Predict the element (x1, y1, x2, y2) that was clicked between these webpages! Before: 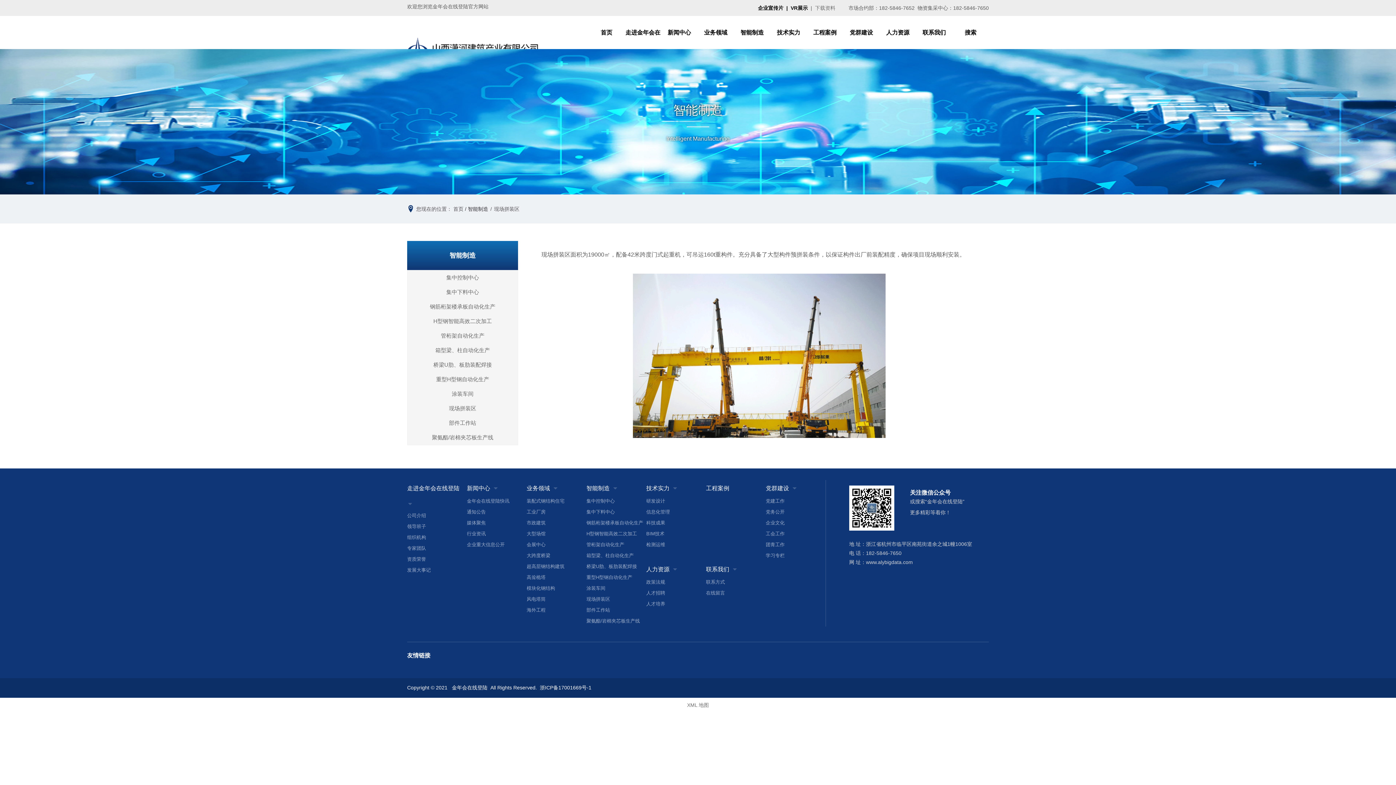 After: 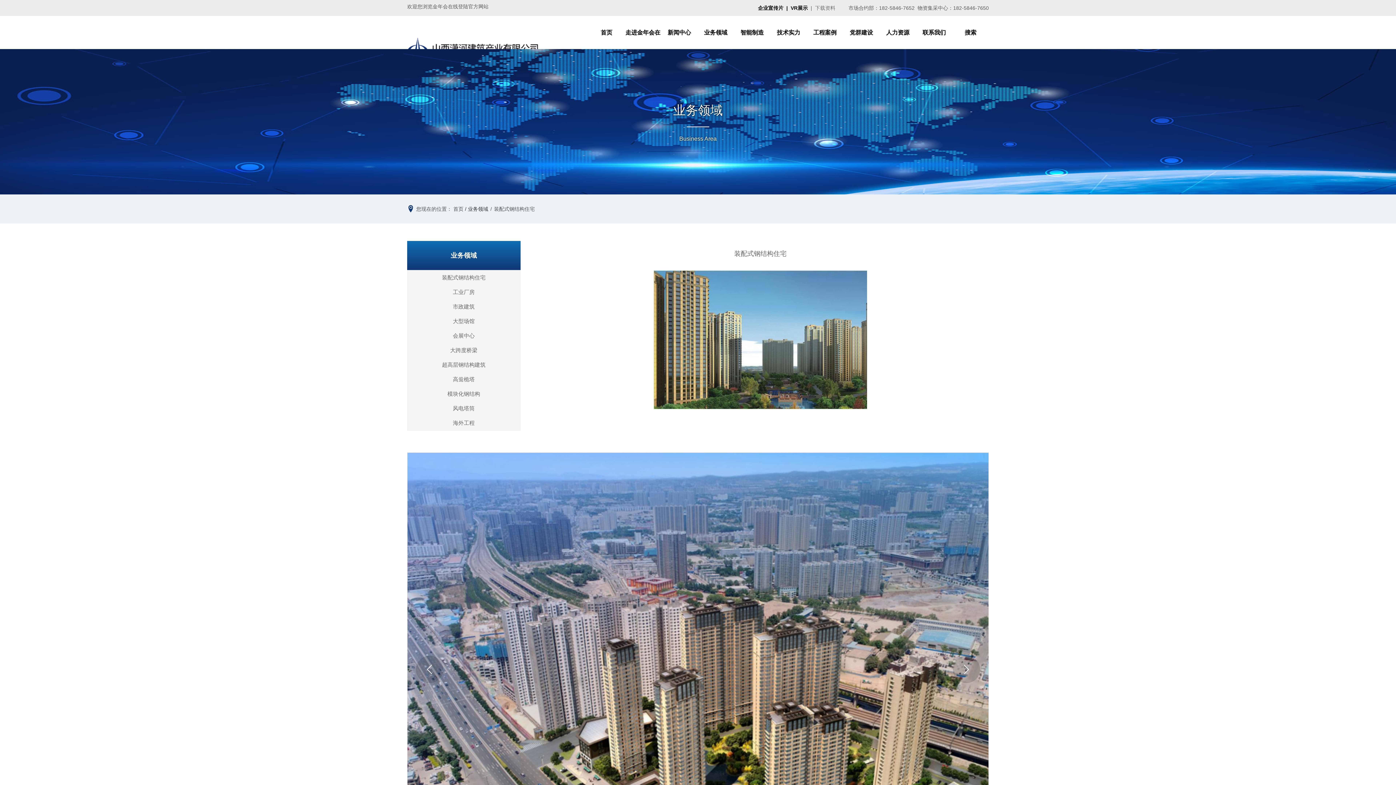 Action: bbox: (526, 496, 586, 507) label: 装配式钢结构住宅